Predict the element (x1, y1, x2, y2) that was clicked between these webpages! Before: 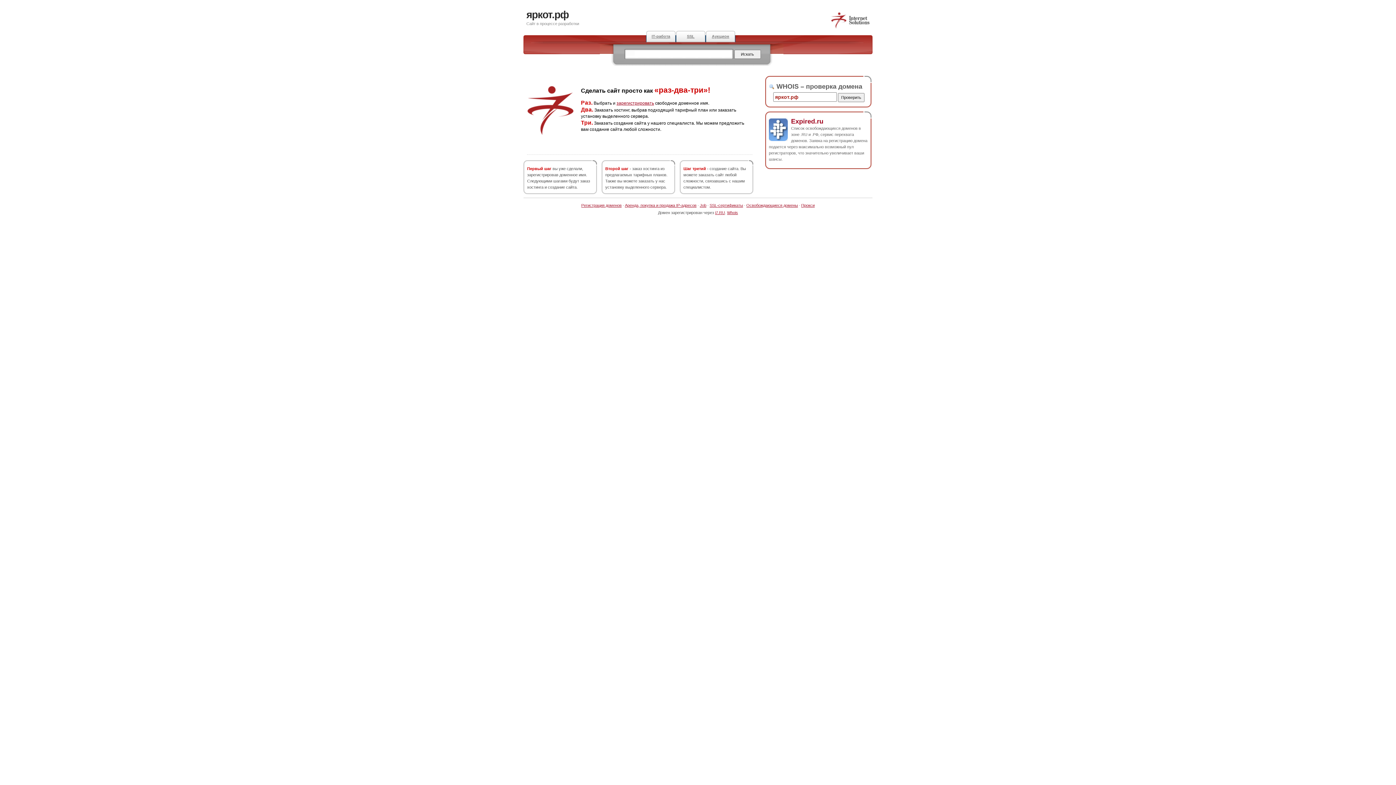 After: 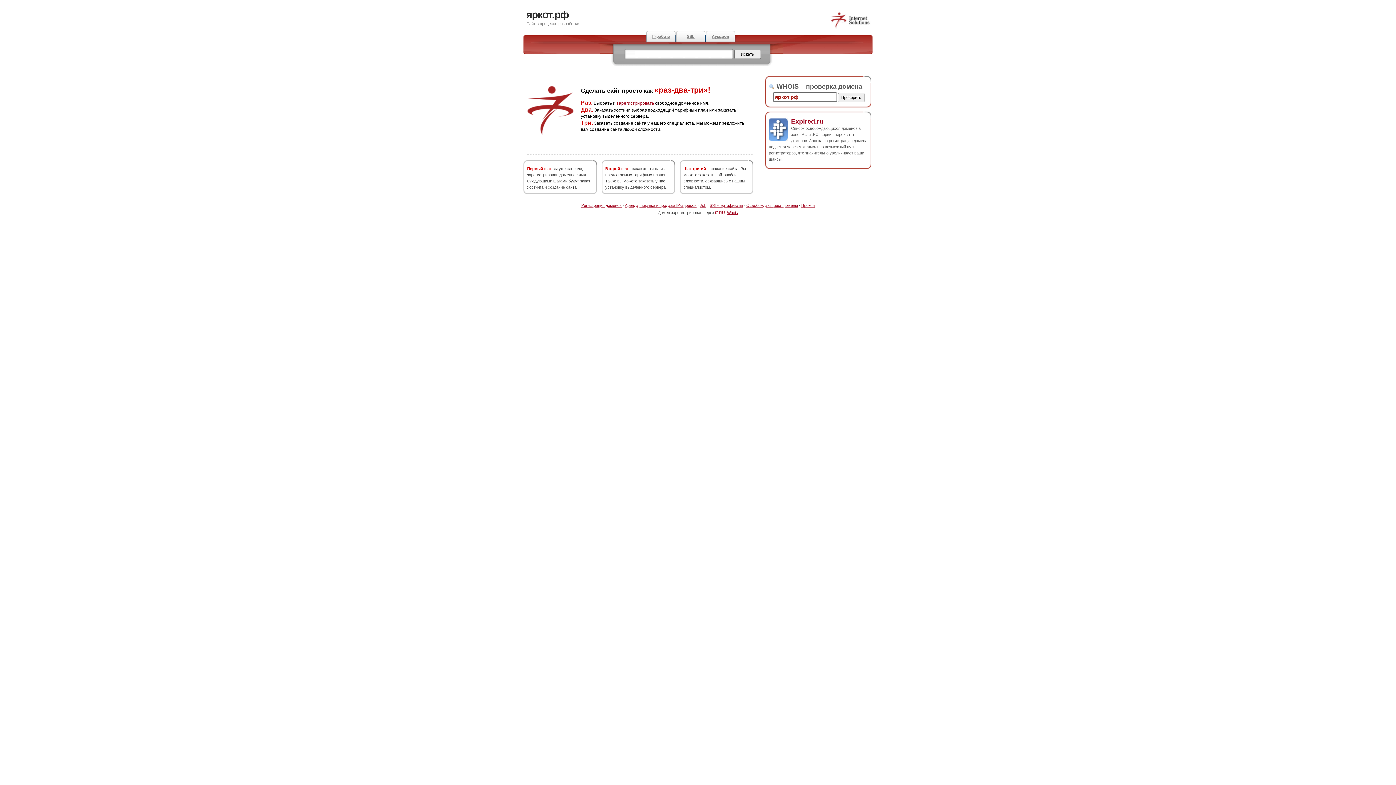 Action: label: i7.RU bbox: (715, 210, 725, 214)